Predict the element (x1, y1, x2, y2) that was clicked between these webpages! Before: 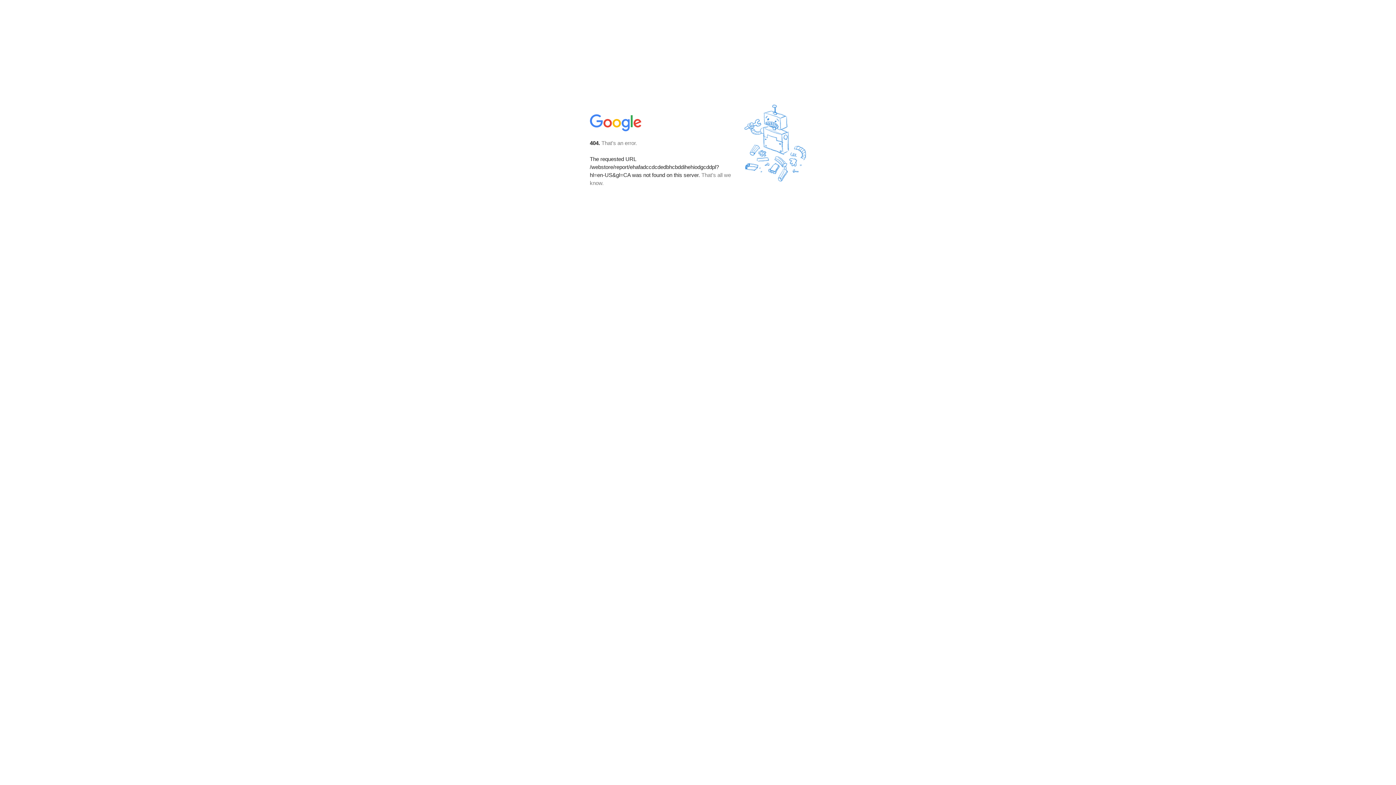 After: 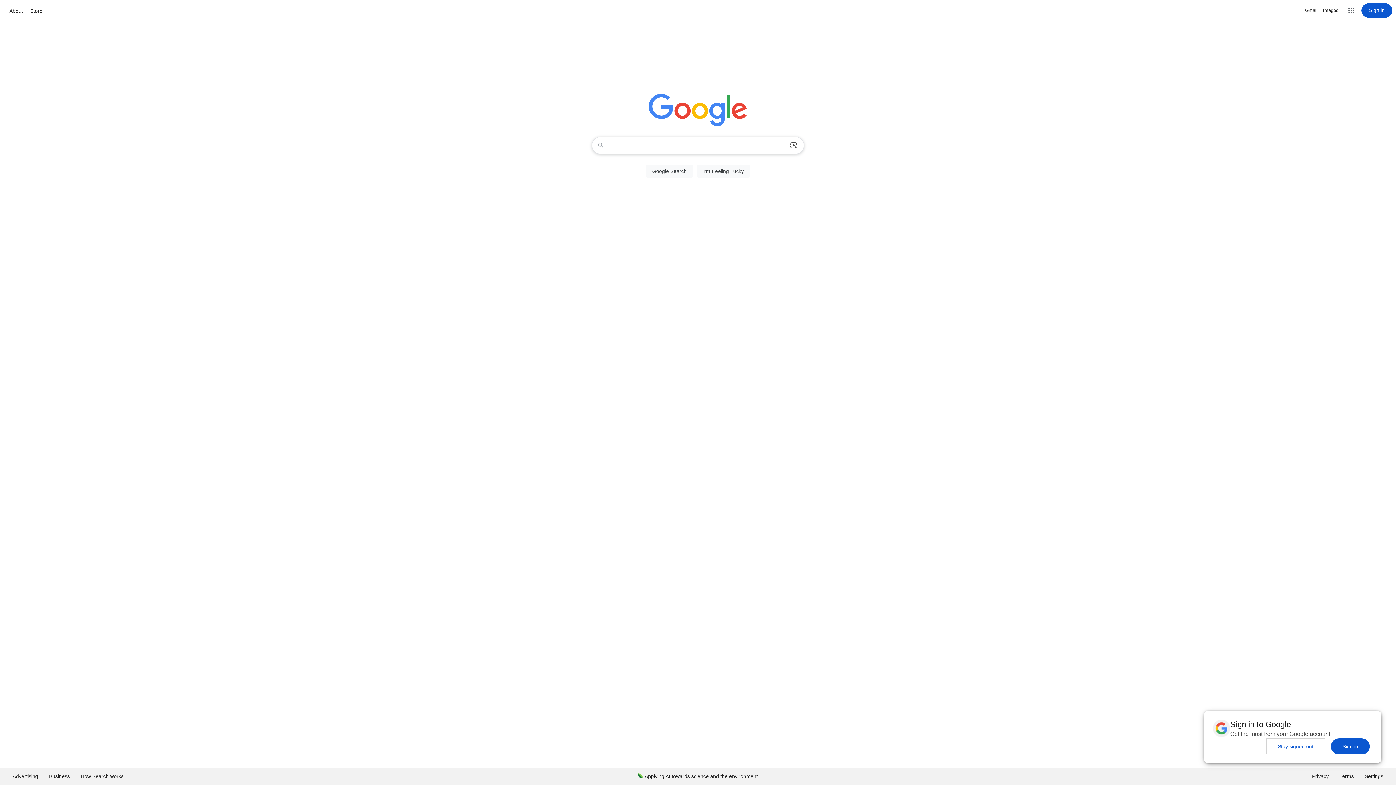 Action: bbox: (590, 127, 642, 134)